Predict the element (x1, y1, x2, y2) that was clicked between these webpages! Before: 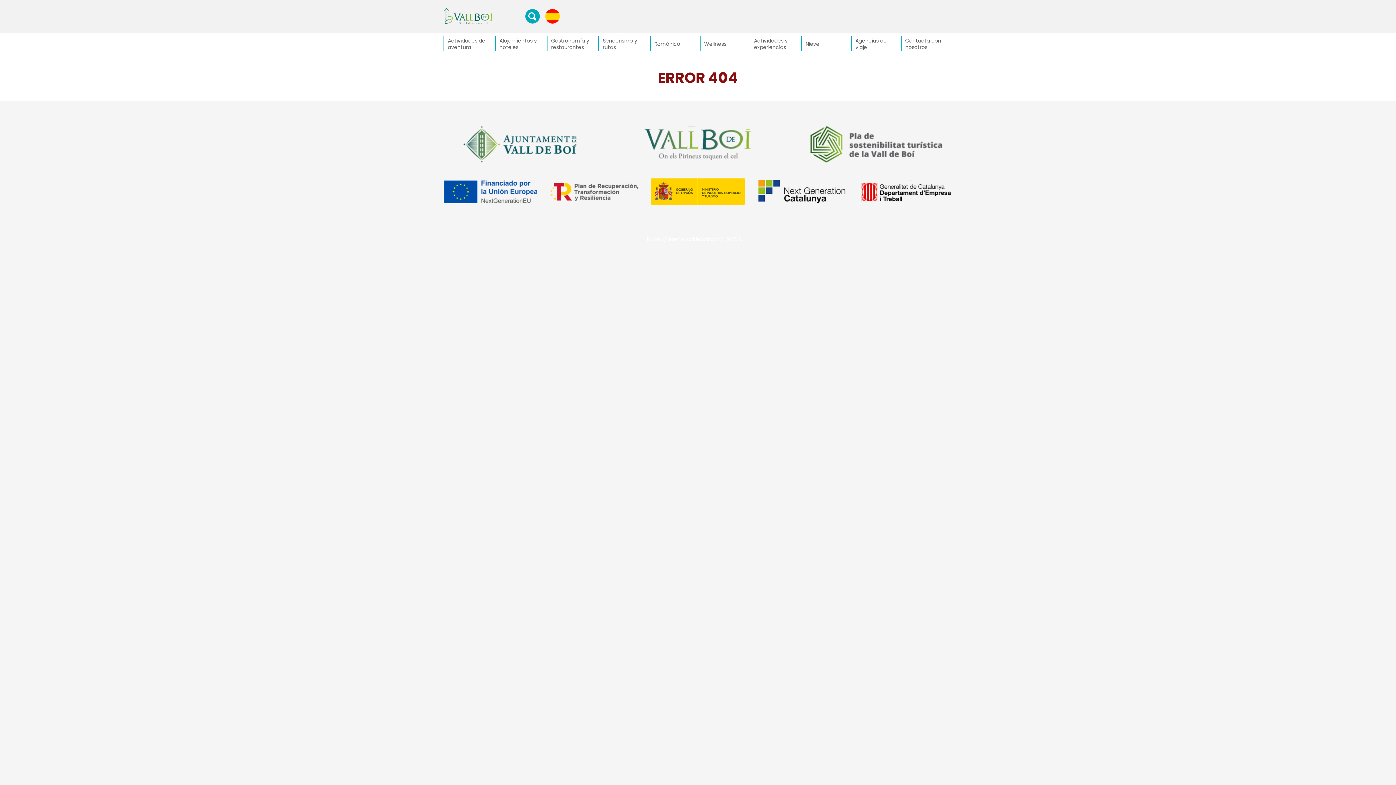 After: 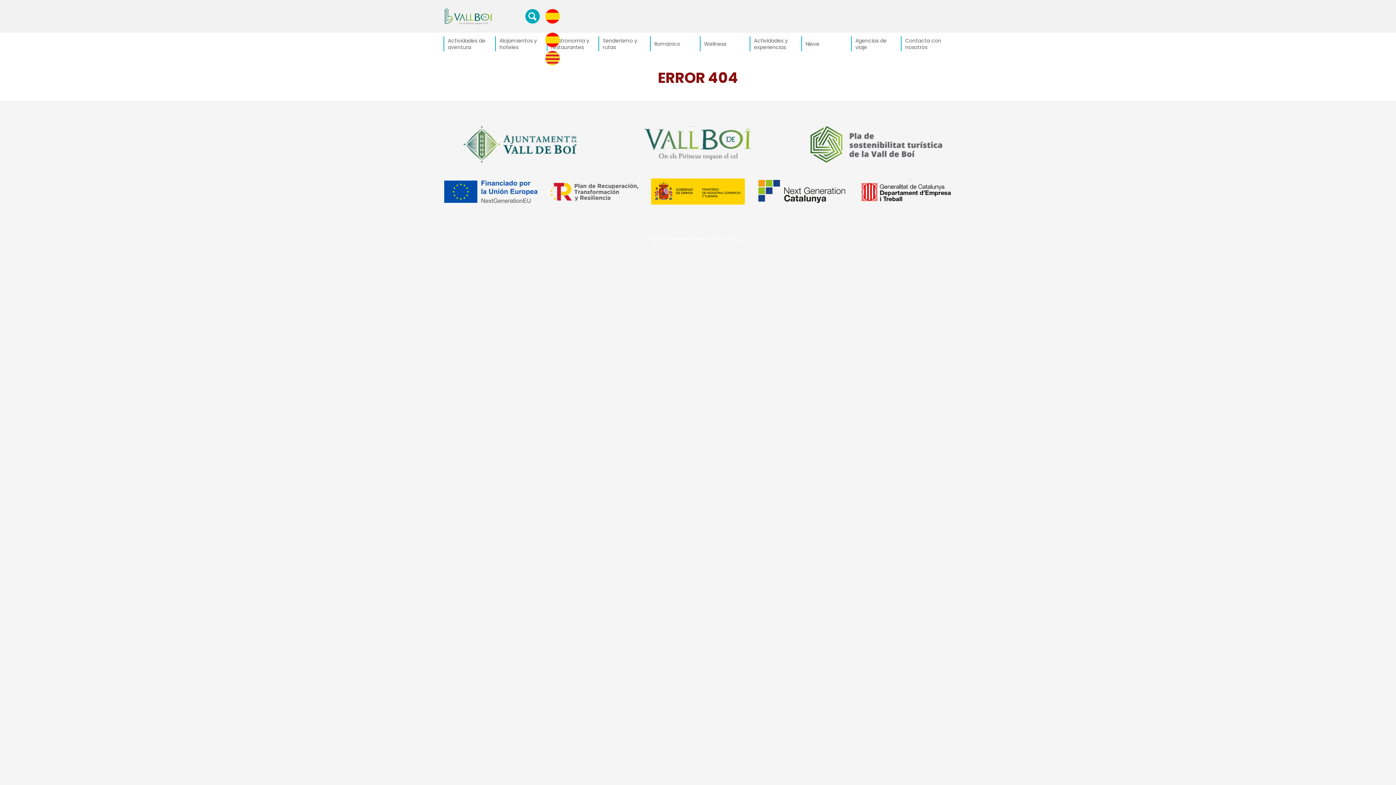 Action: bbox: (545, 12, 560, 19)